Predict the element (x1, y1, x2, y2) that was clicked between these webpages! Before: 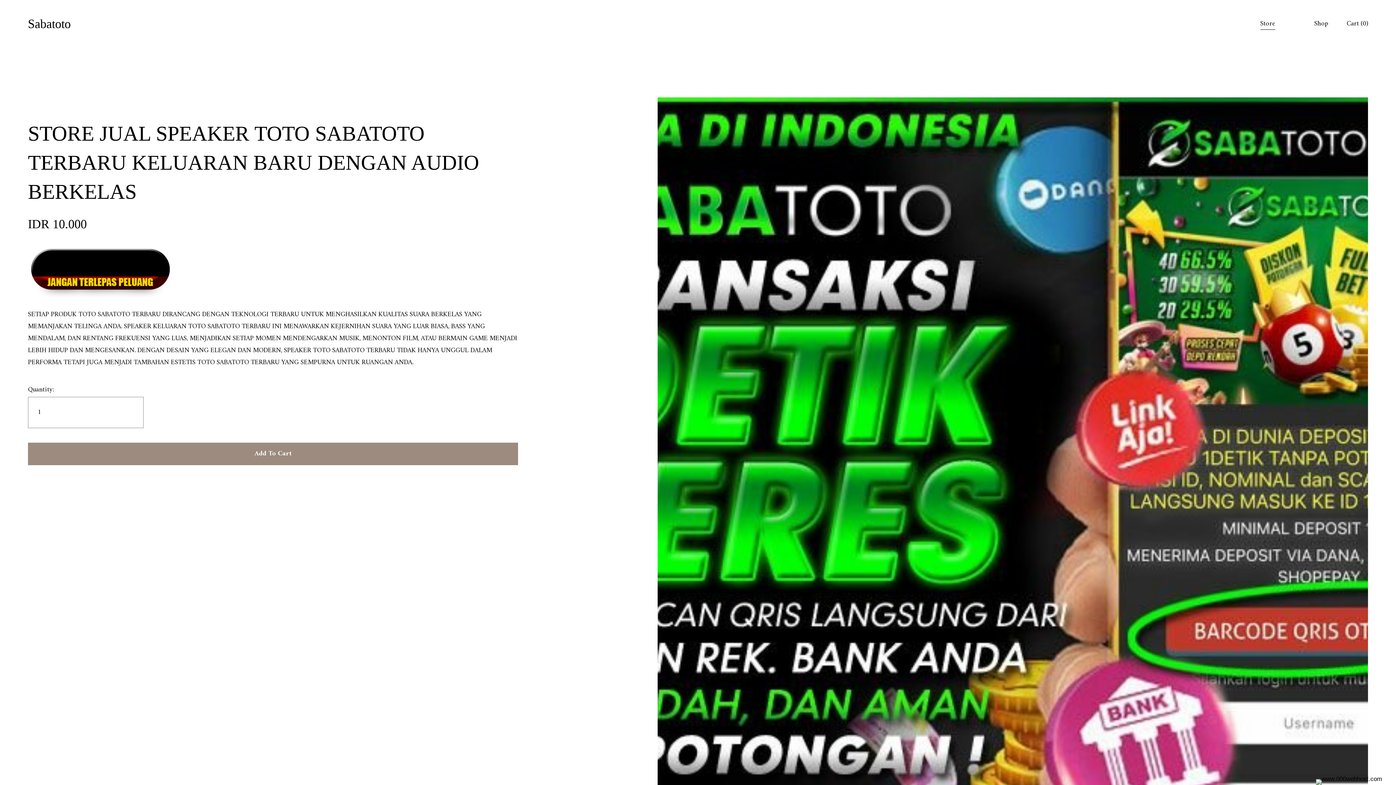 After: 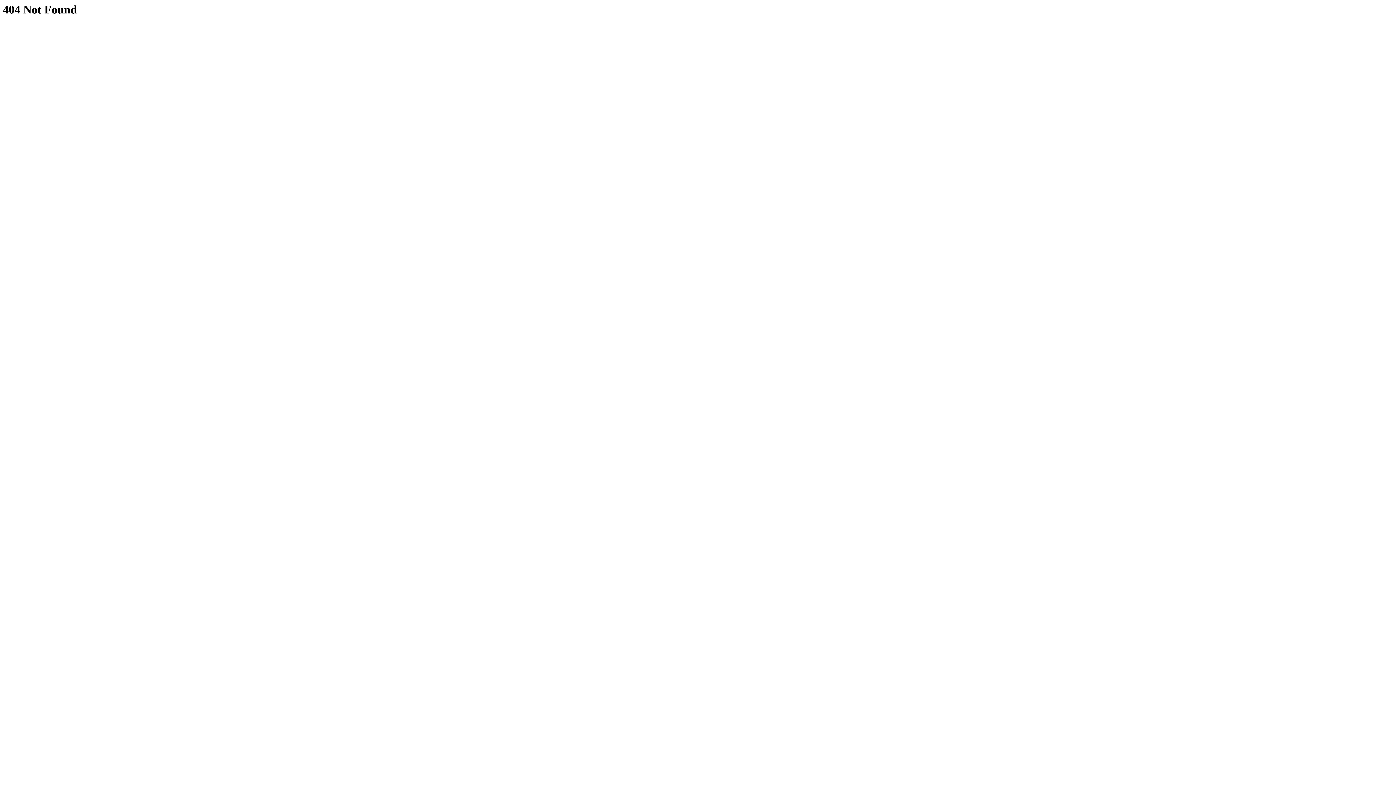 Action: label: Sabatoto bbox: (27, 17, 70, 30)